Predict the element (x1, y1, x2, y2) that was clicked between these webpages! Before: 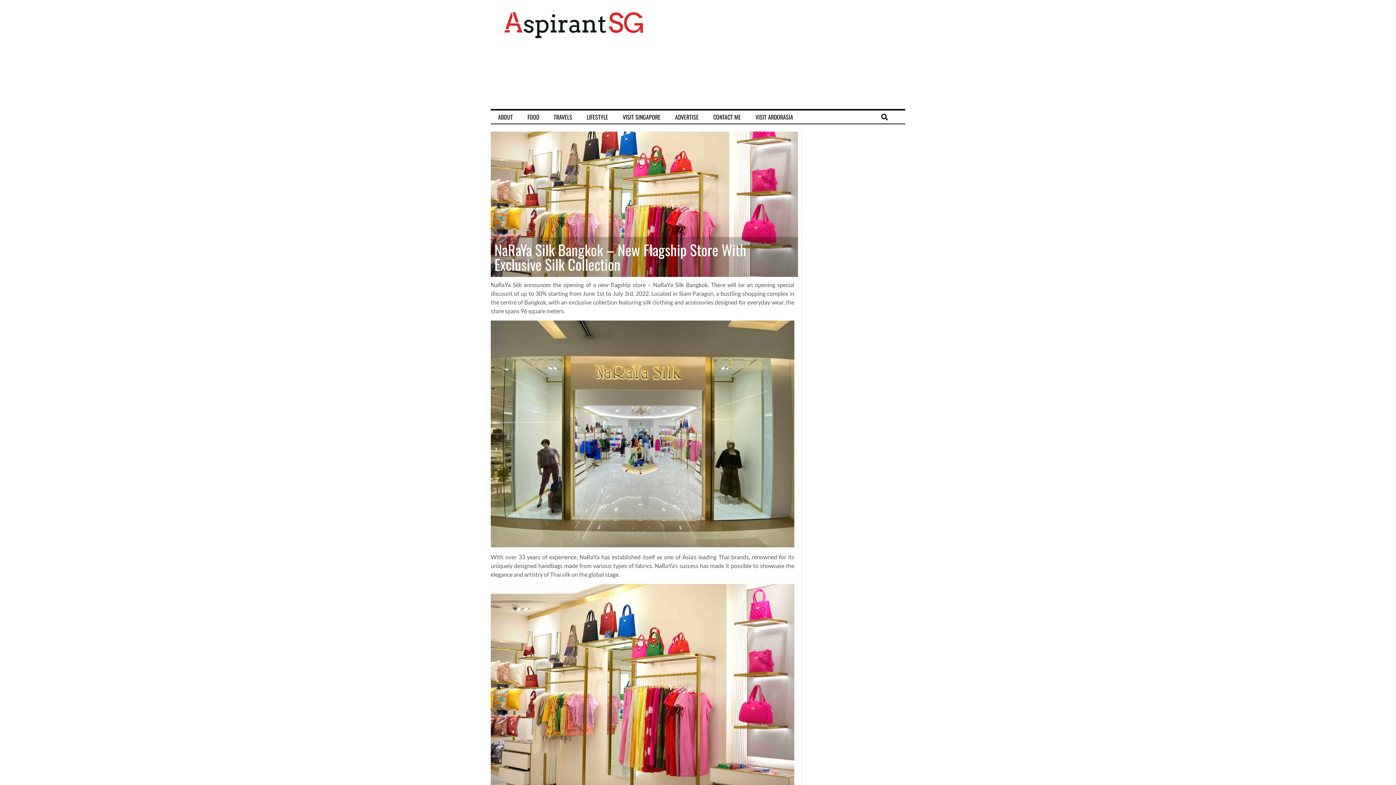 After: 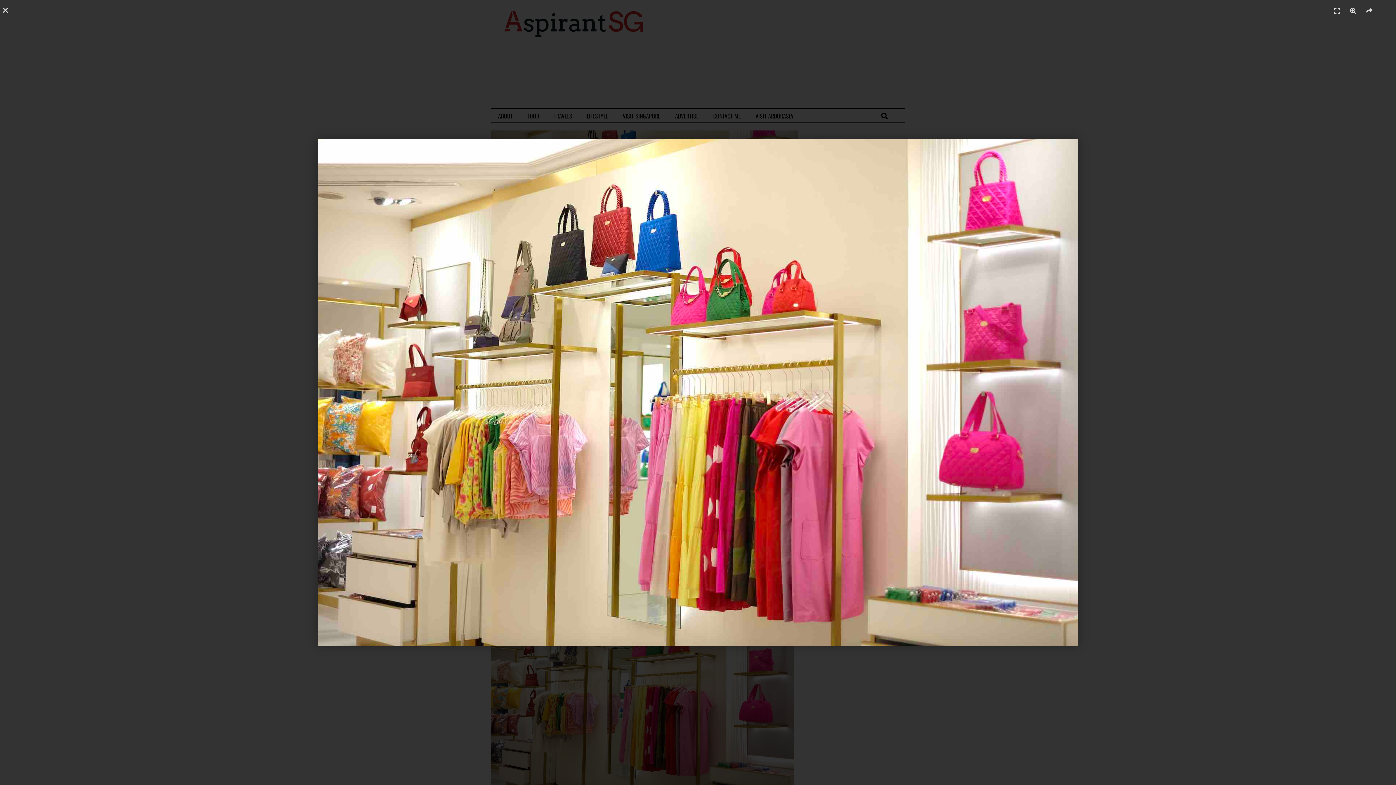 Action: bbox: (490, 584, 794, 786)